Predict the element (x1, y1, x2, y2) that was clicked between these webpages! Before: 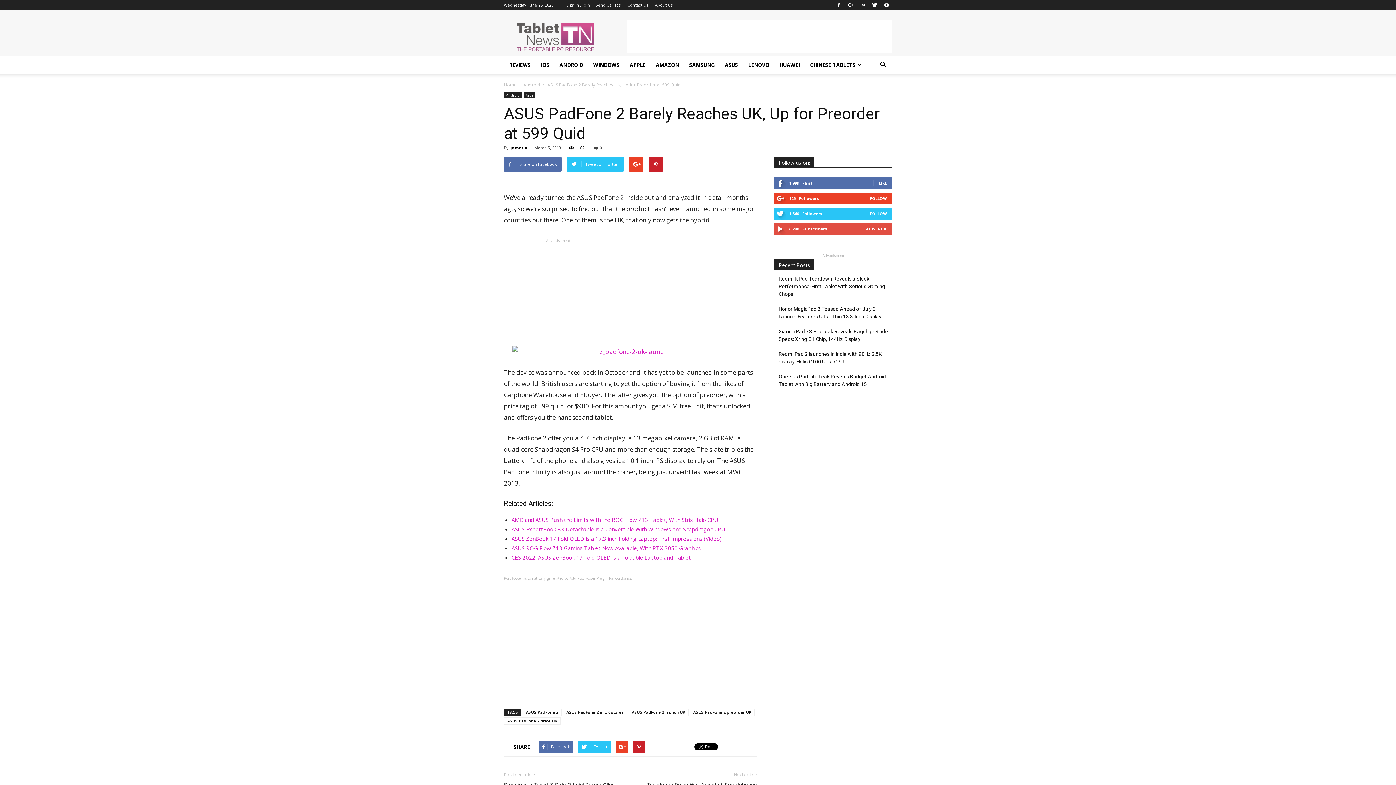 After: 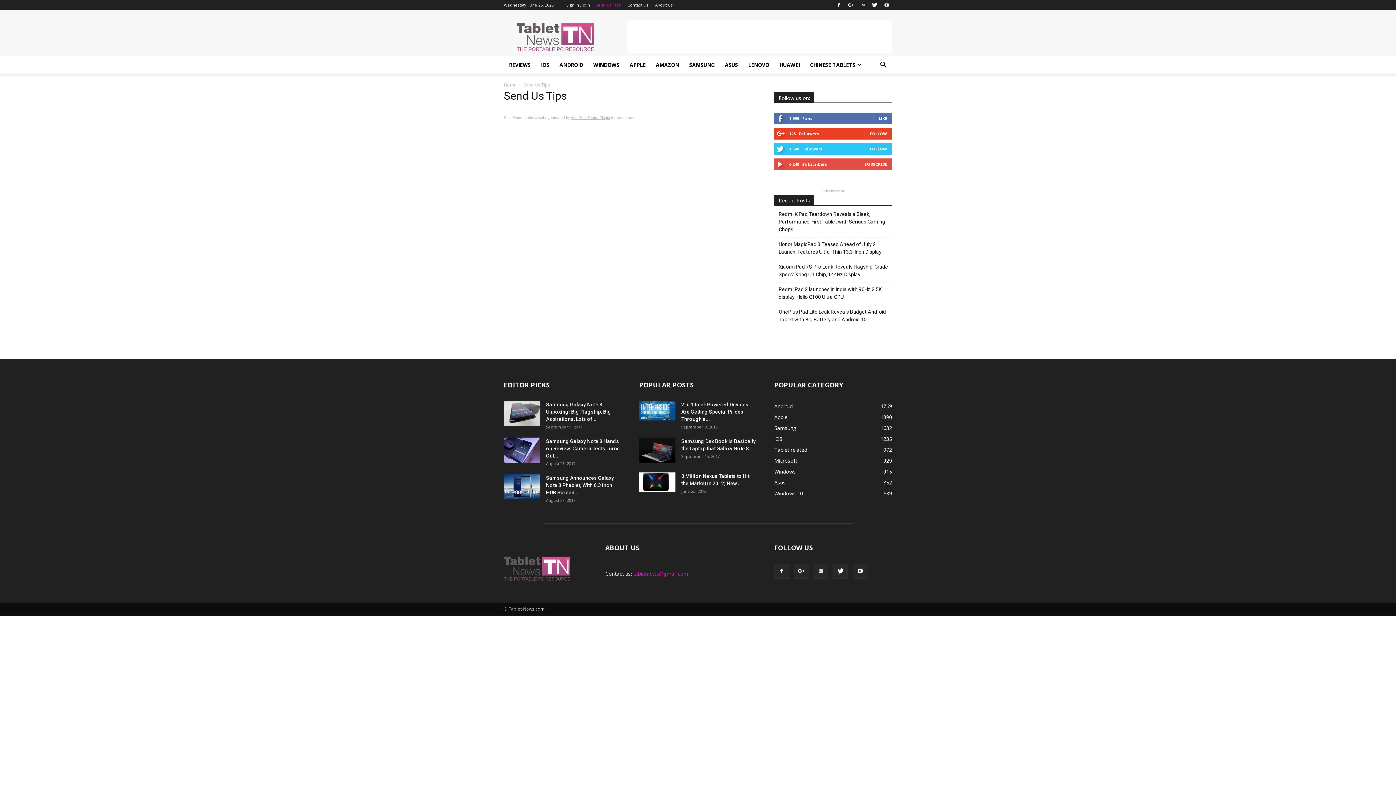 Action: label: Send Us Tips bbox: (596, 2, 620, 7)